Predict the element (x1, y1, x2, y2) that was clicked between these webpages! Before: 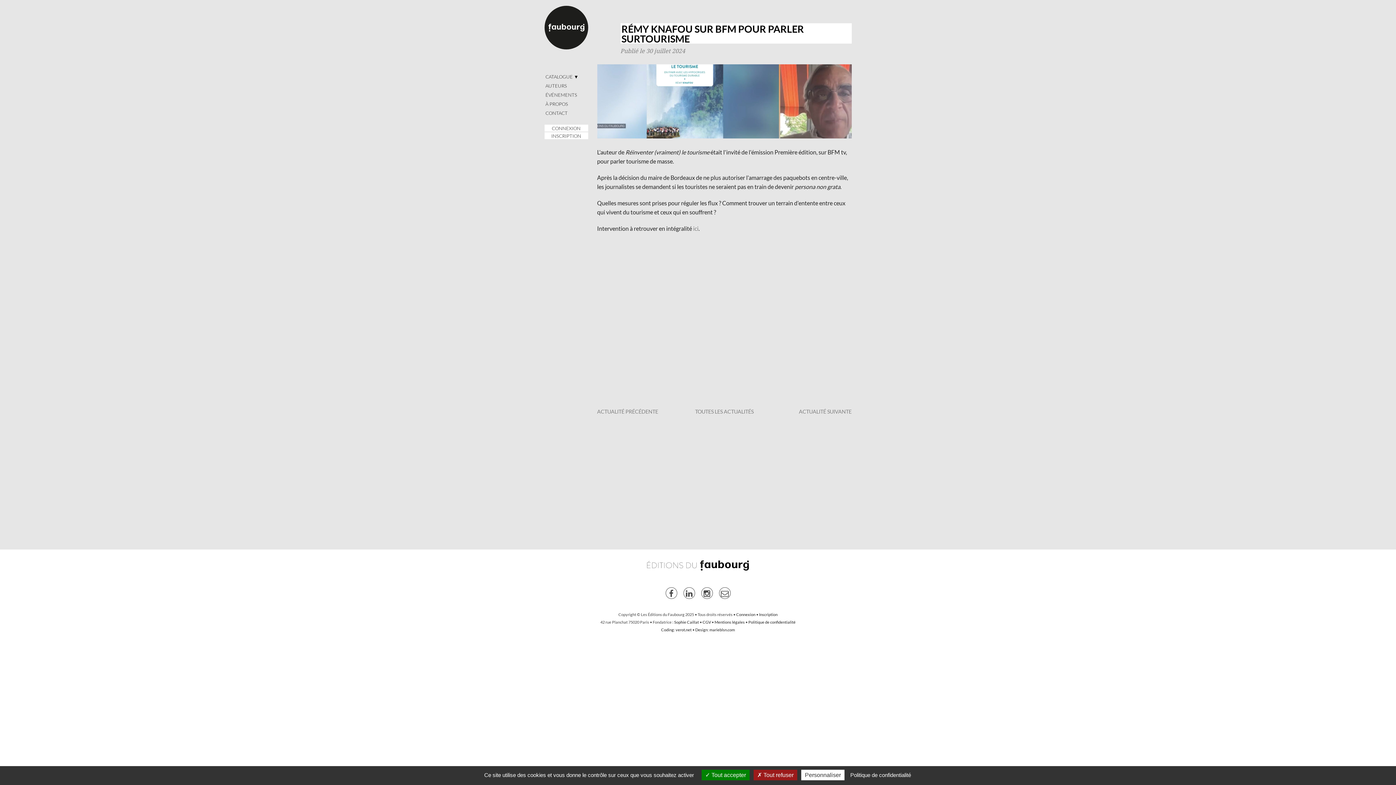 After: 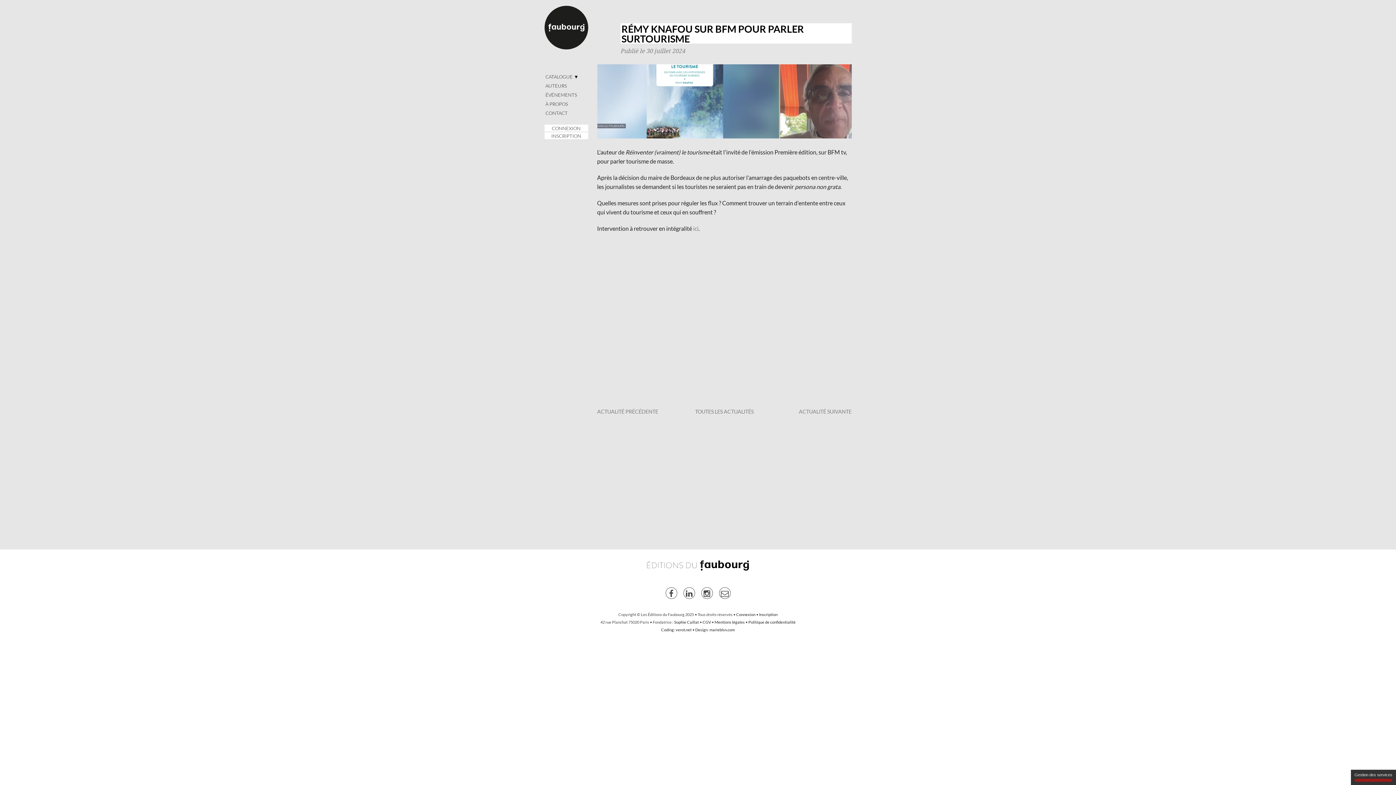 Action: label:  Tout refuser bbox: (753, 770, 797, 780)